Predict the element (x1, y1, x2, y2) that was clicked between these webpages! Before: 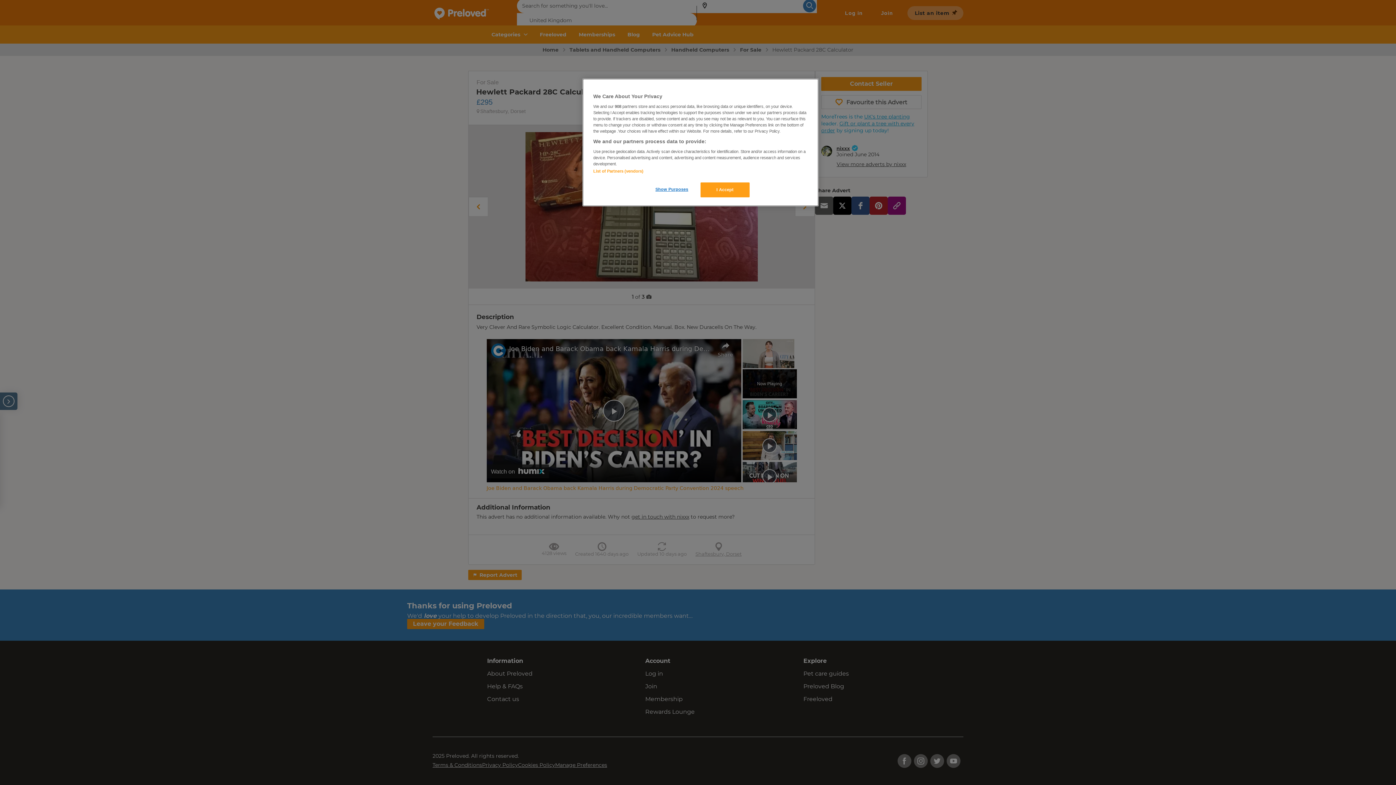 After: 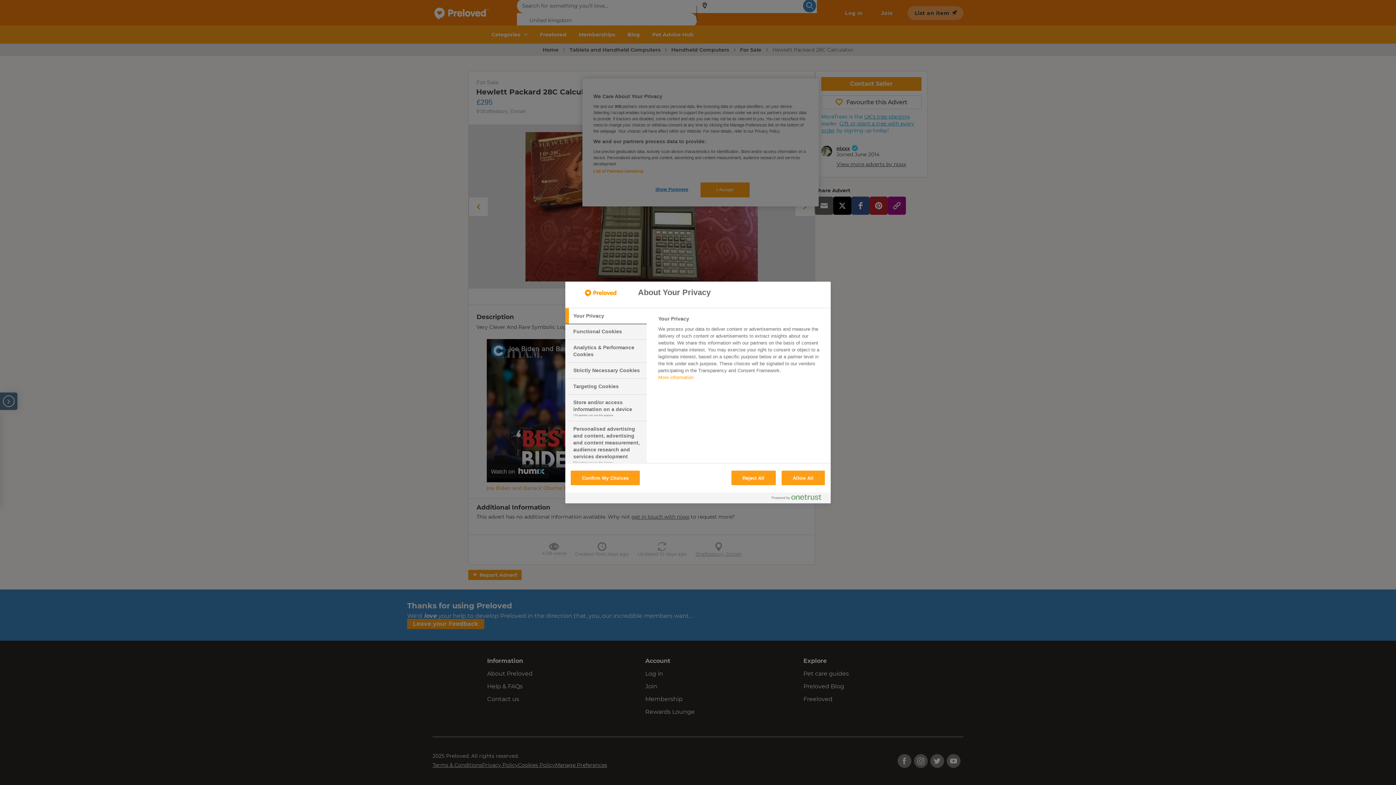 Action: bbox: (647, 182, 696, 196) label: Show Purposes